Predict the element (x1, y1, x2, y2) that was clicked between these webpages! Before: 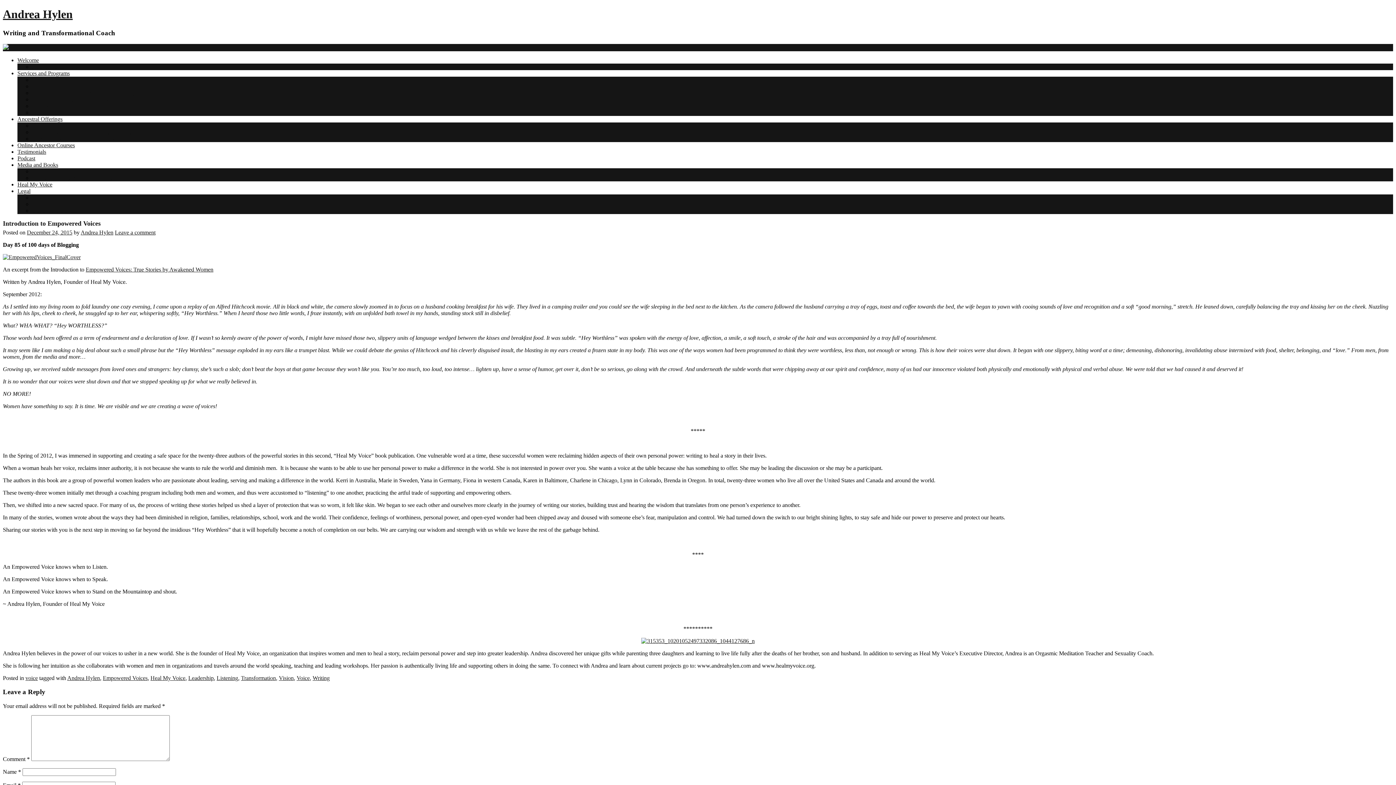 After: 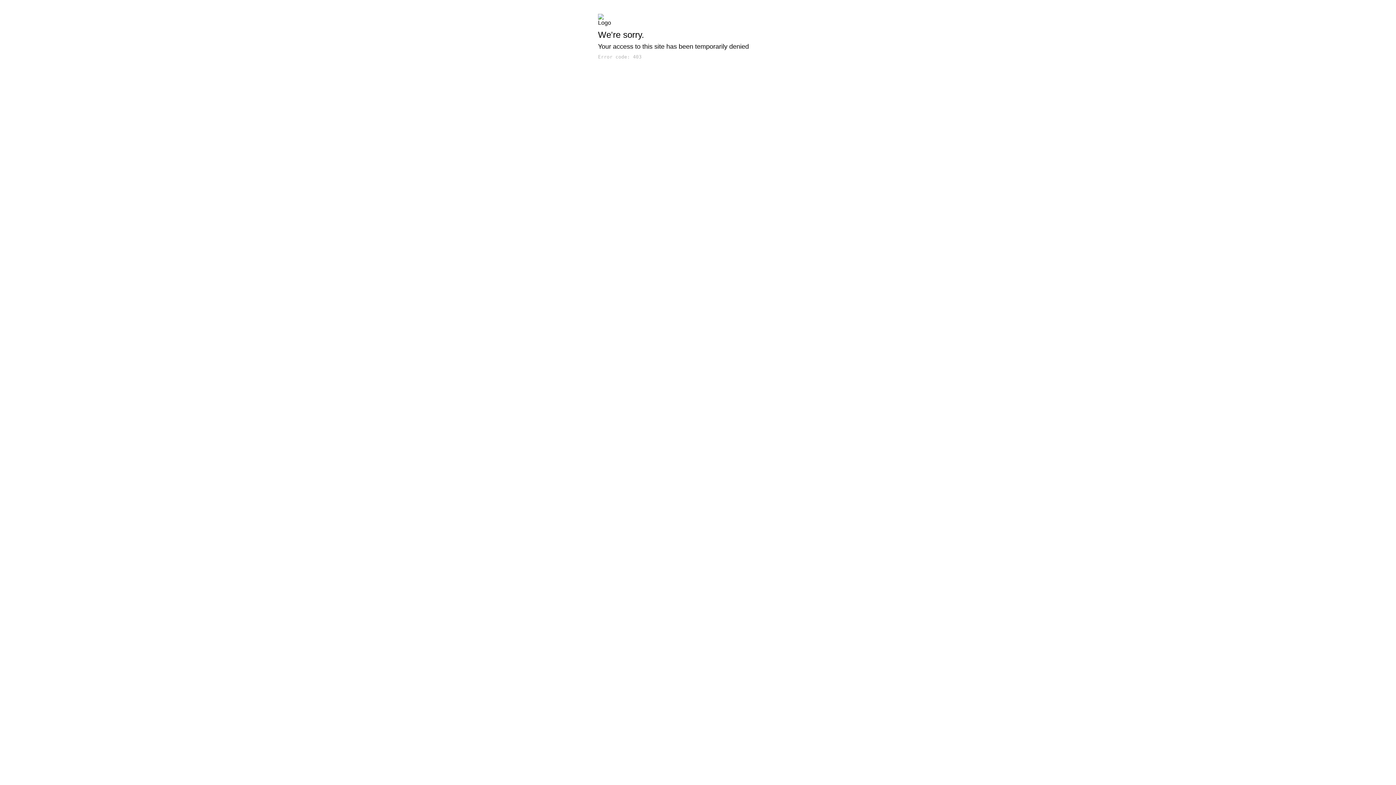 Action: bbox: (17, 181, 52, 187) label: Heal My Voice